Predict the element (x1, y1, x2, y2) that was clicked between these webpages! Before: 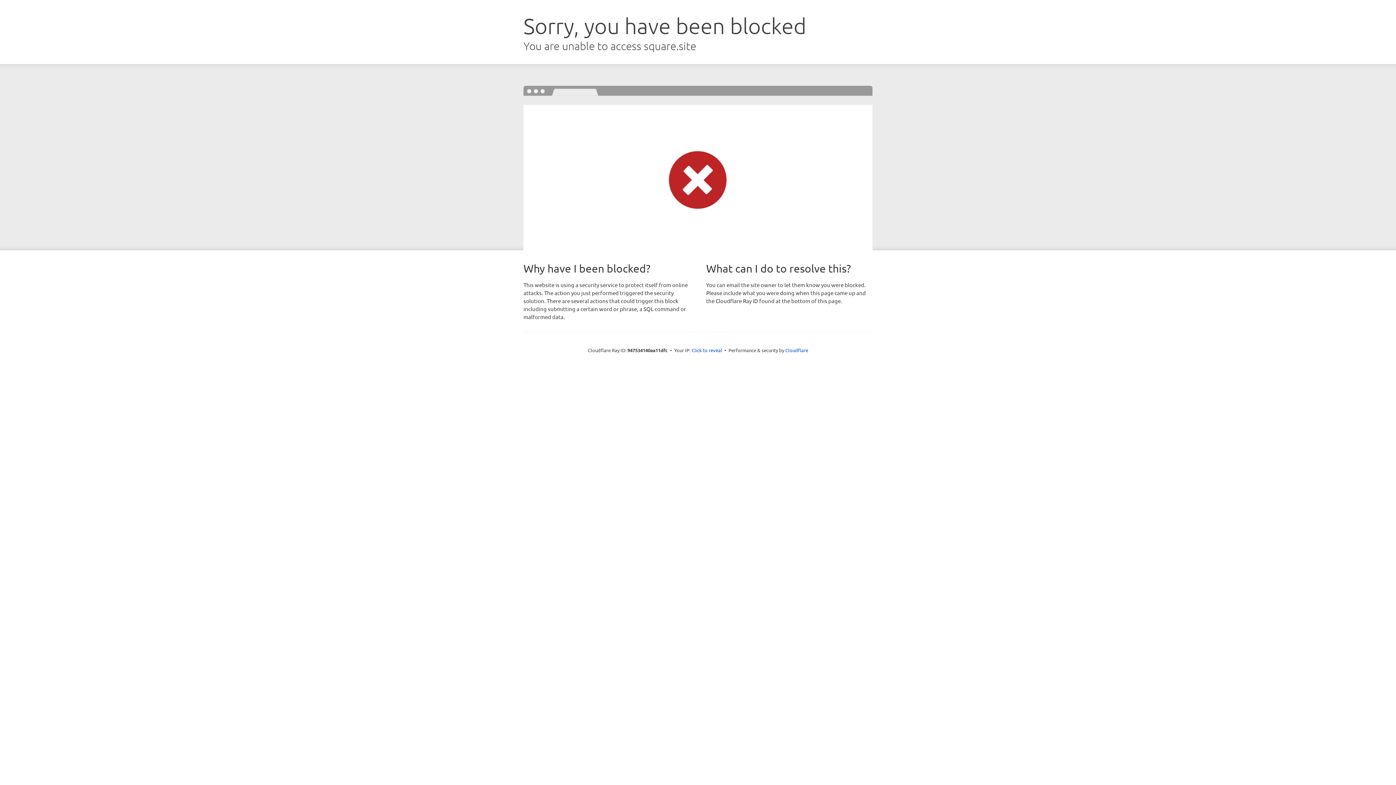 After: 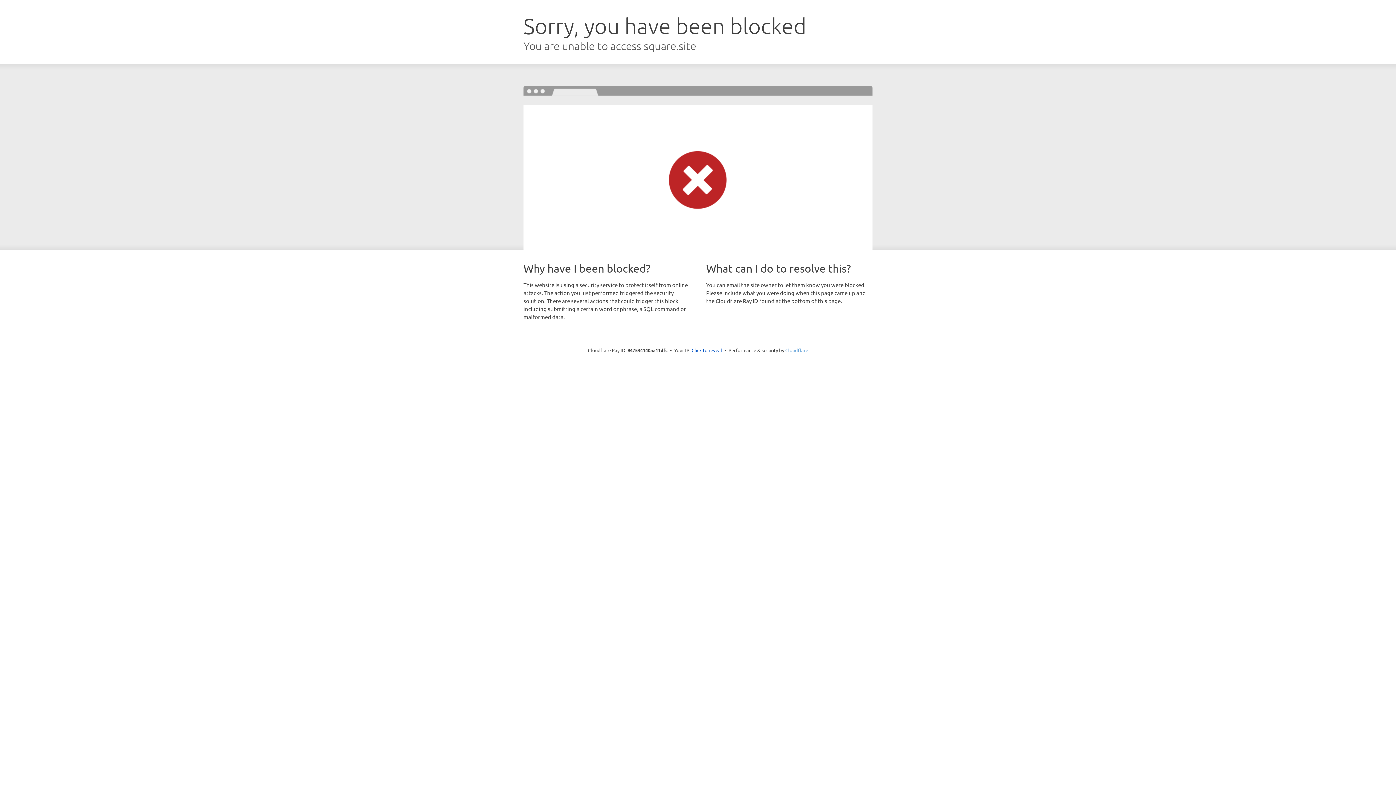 Action: label: Cloudflare bbox: (785, 347, 808, 353)